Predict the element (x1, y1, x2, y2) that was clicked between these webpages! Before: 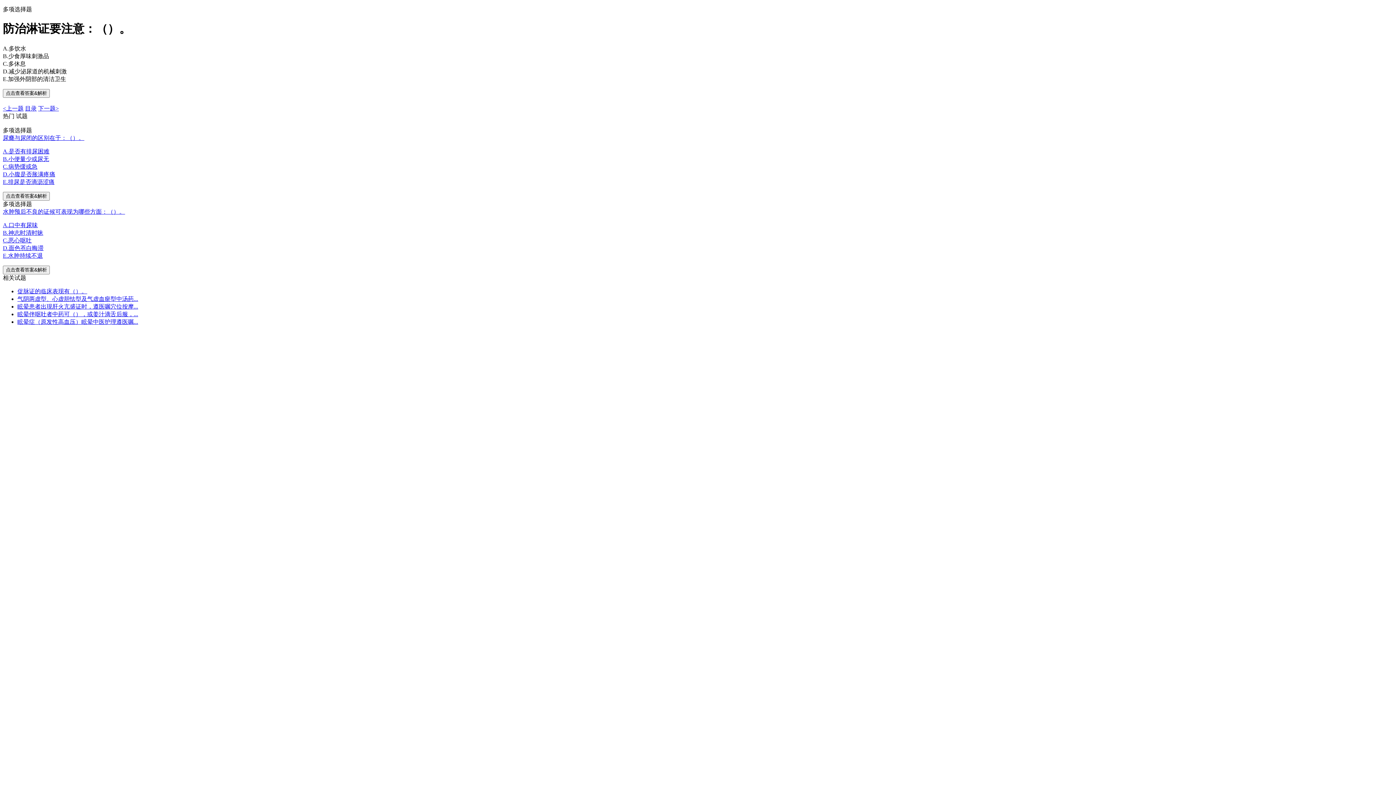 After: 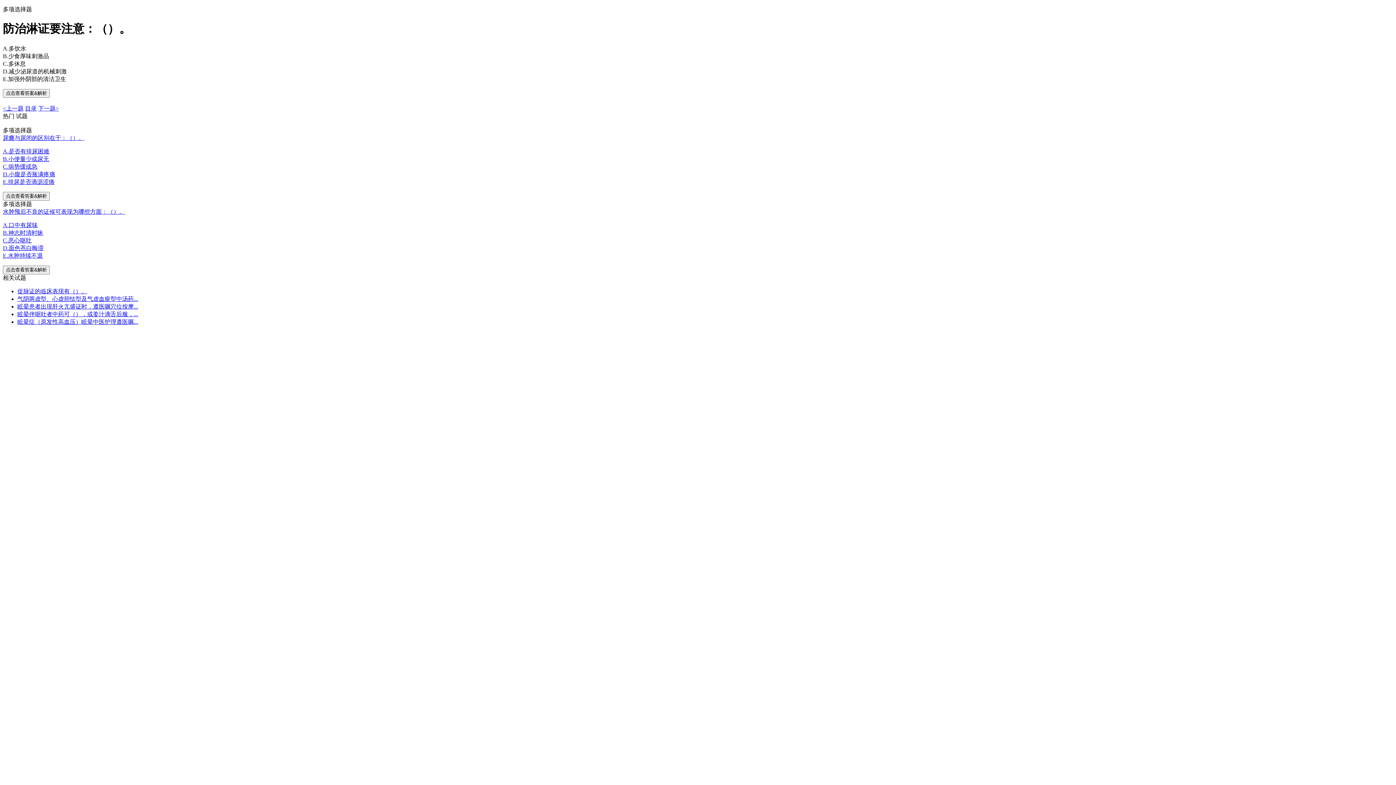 Action: bbox: (17, 318, 138, 325) label: 眩晕症（原发性高血压）眩晕中医护理遵医嘱...